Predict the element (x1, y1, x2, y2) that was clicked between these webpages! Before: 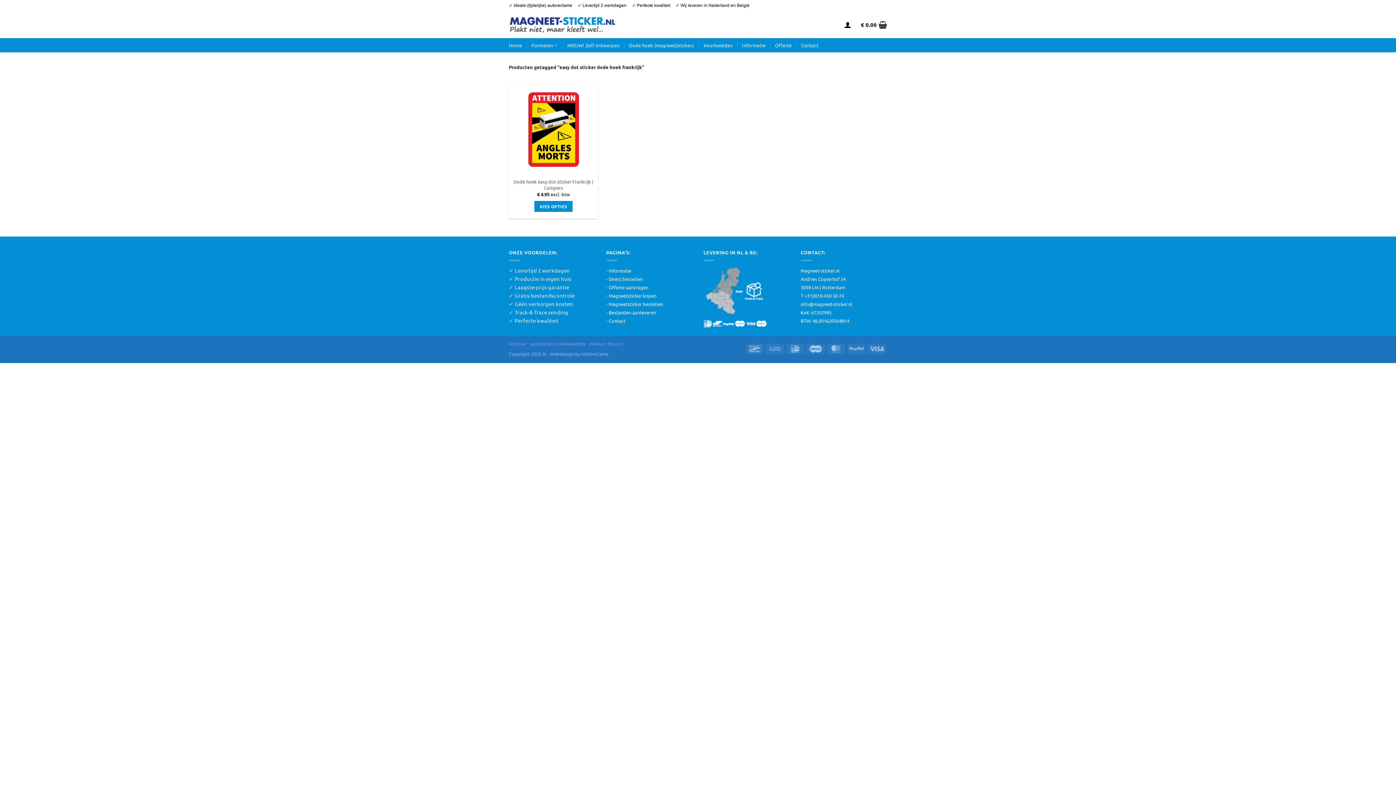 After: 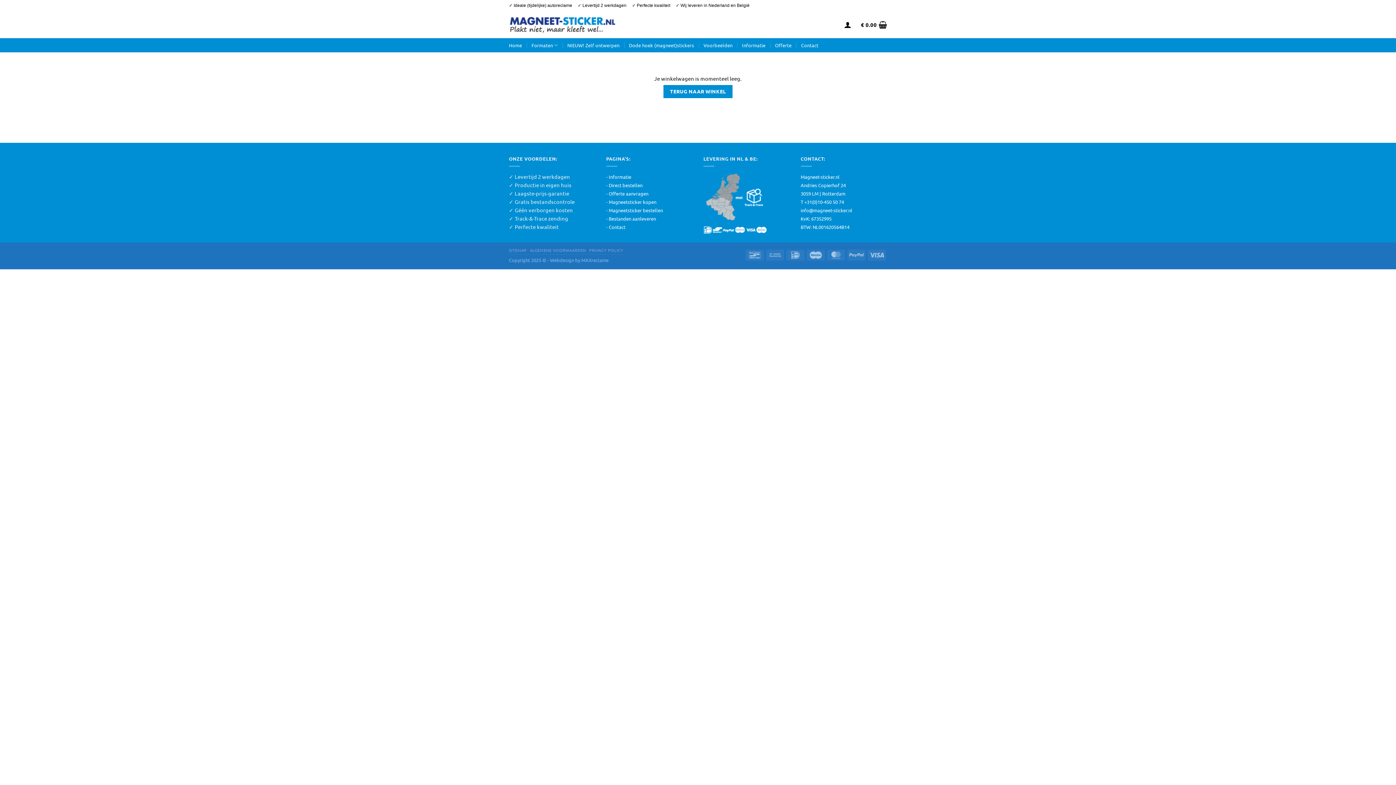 Action: bbox: (861, 16, 887, 32) label: € 0.00